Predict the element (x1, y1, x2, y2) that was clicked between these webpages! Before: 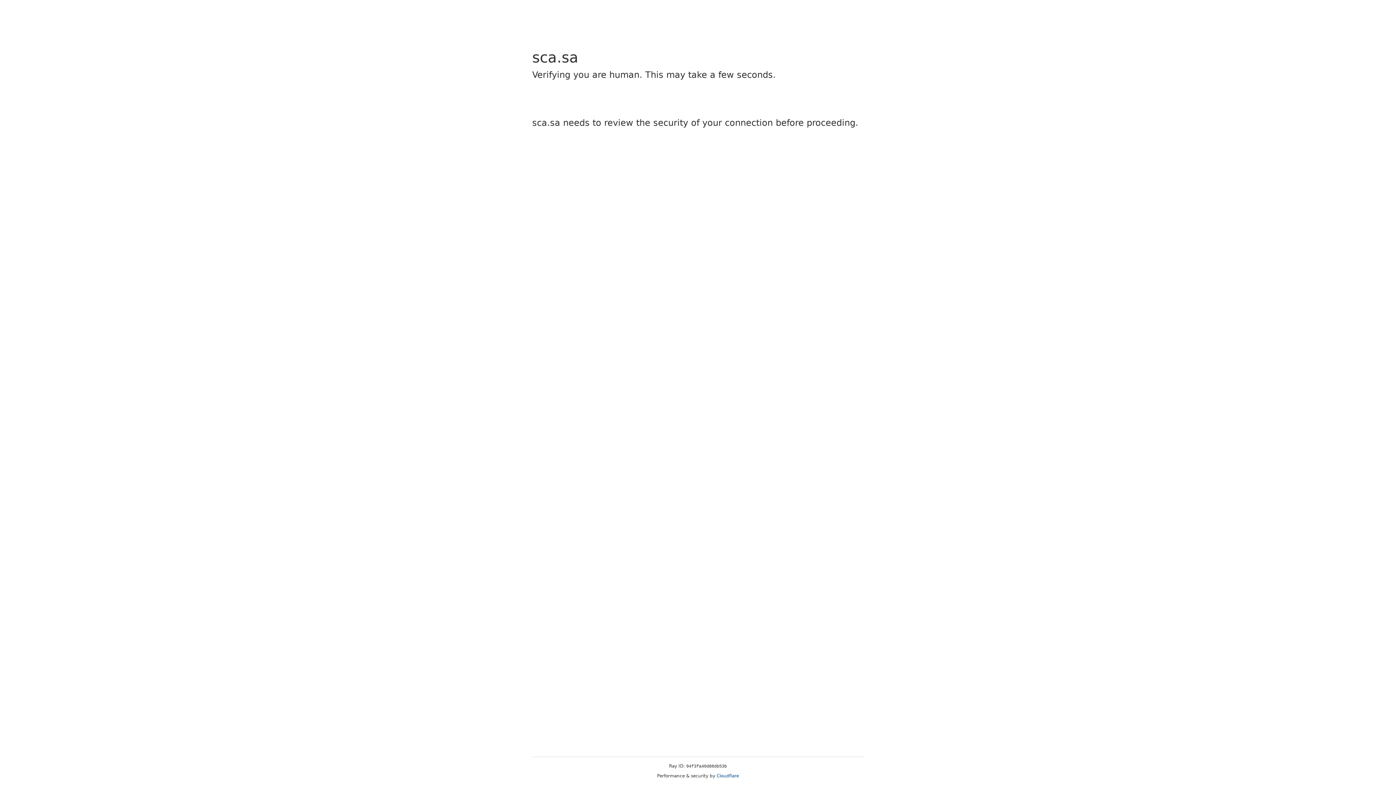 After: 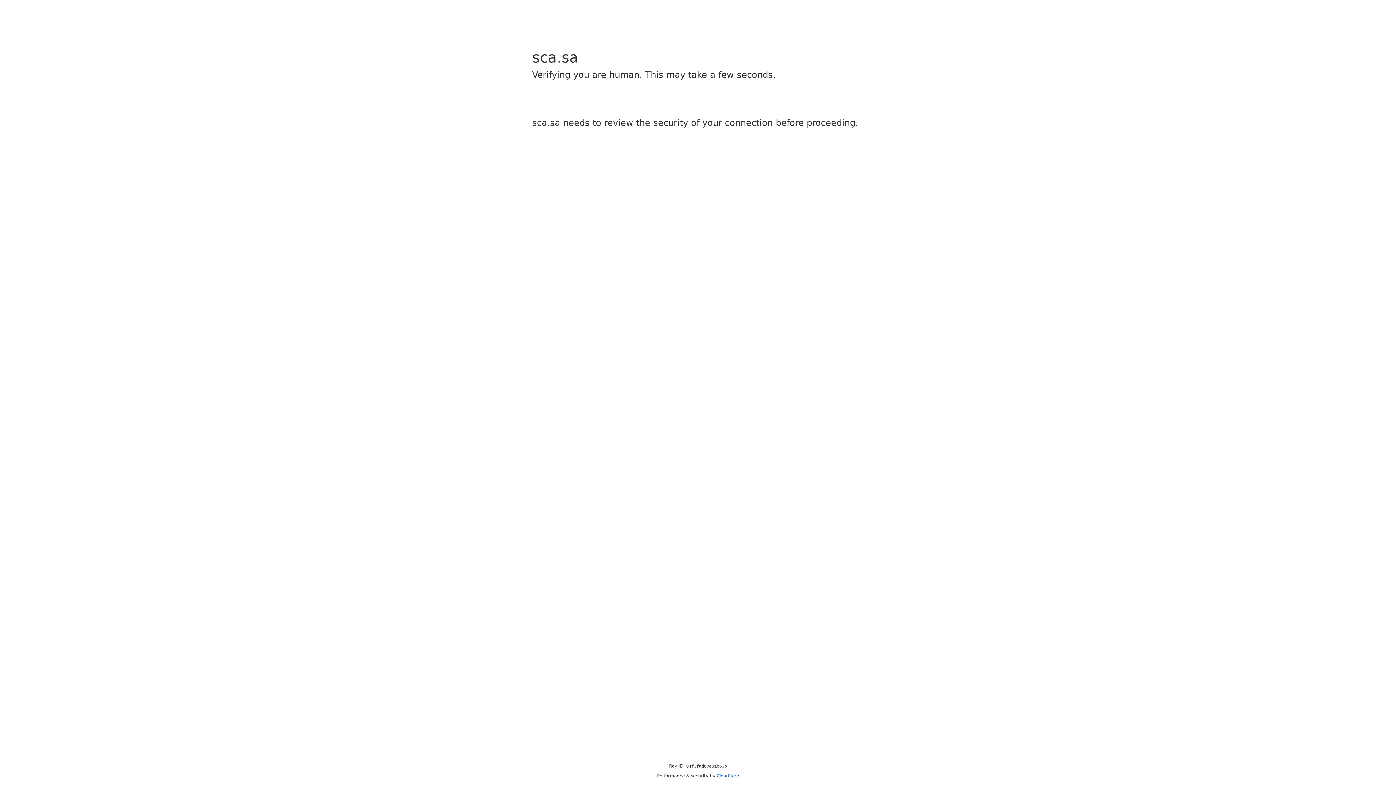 Action: label: Cloudflare bbox: (716, 773, 739, 778)